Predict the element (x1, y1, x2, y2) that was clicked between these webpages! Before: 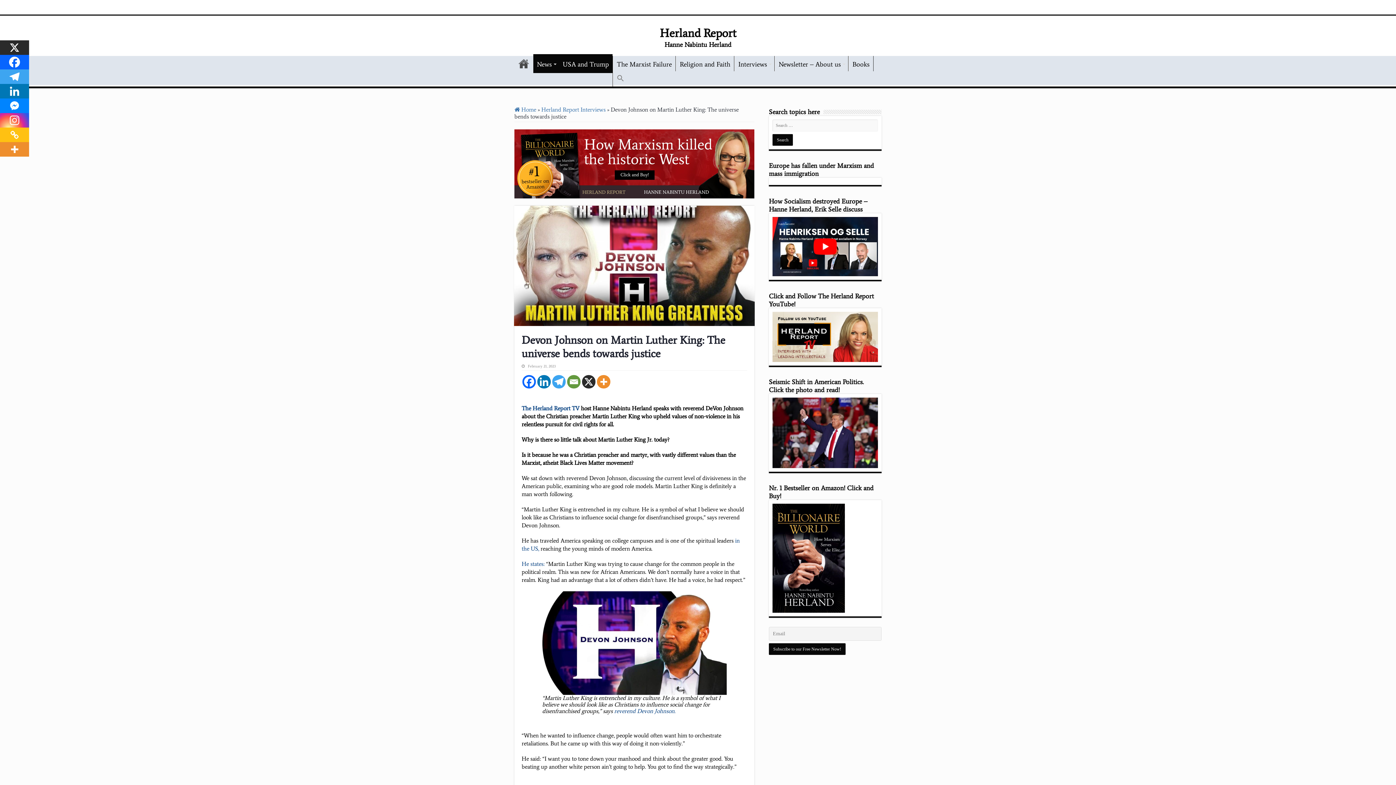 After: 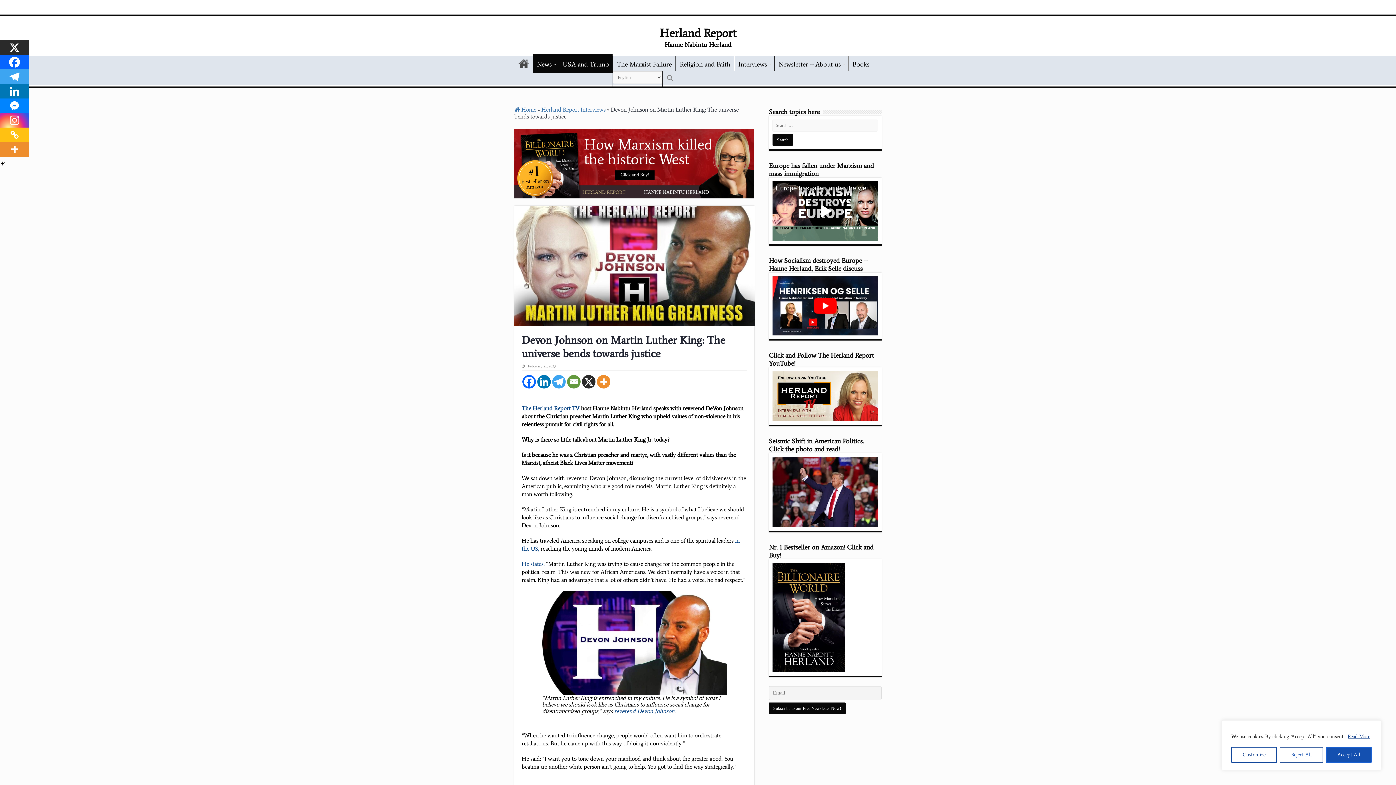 Action: label: Copy Link bbox: (0, 127, 29, 142)